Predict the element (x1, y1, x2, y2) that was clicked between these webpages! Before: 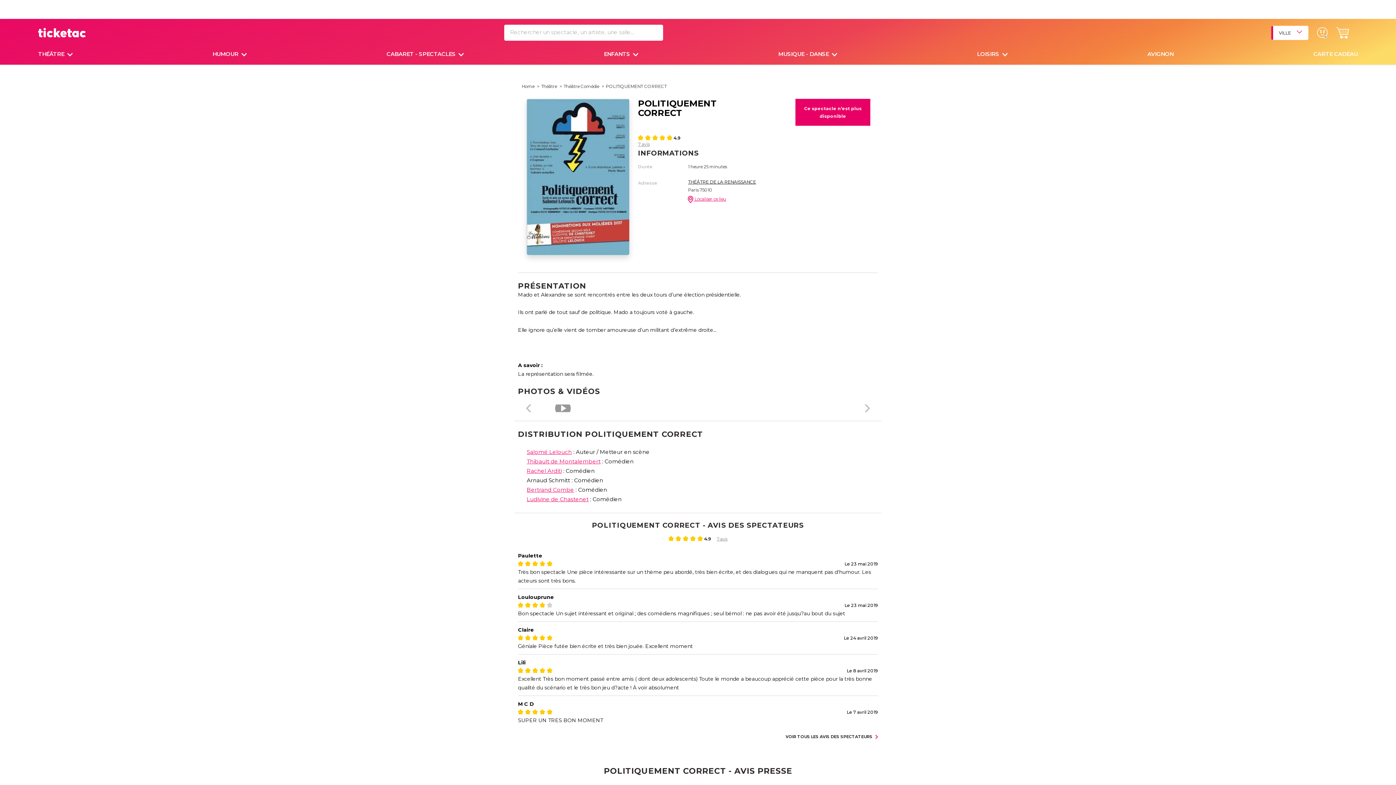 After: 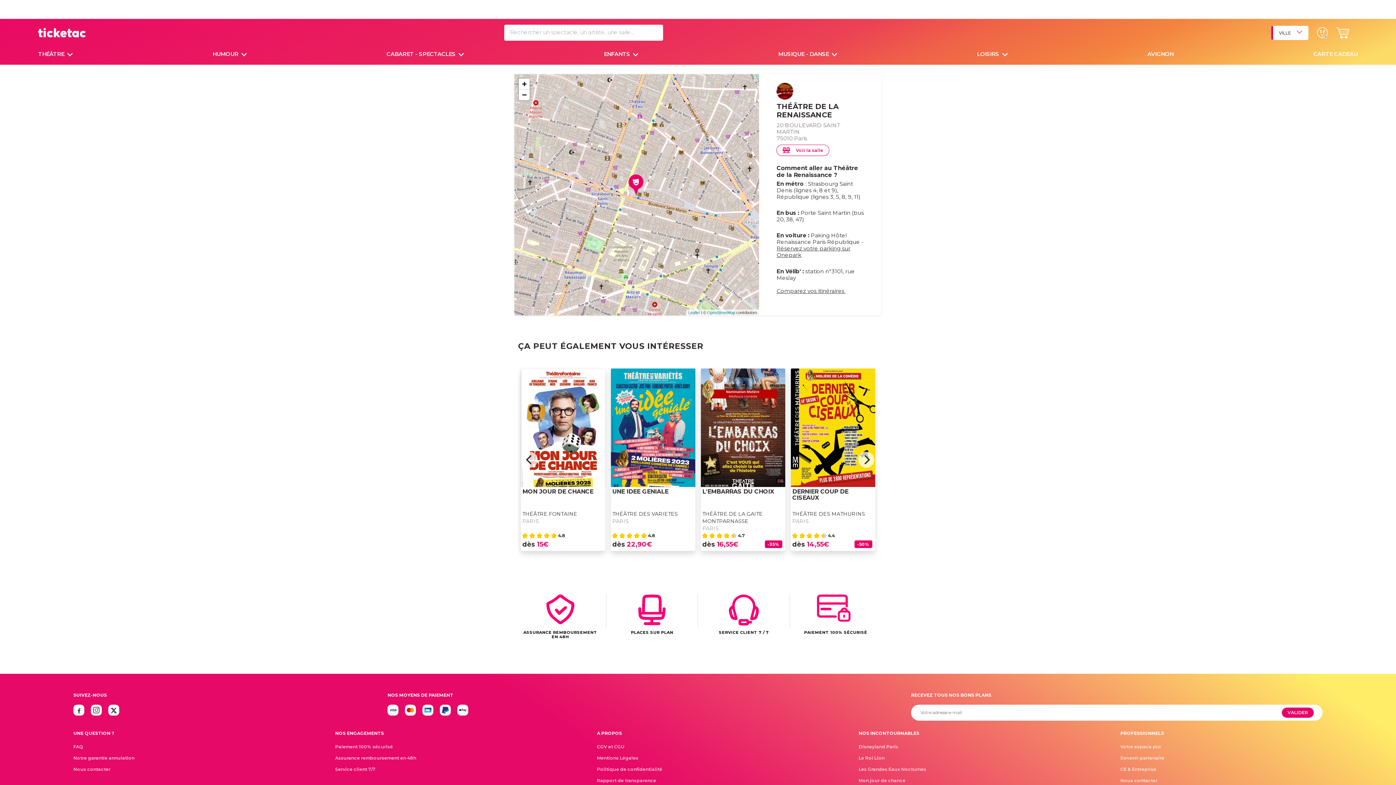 Action: bbox: (688, 195, 758, 203) label:  Localiser ce lieu